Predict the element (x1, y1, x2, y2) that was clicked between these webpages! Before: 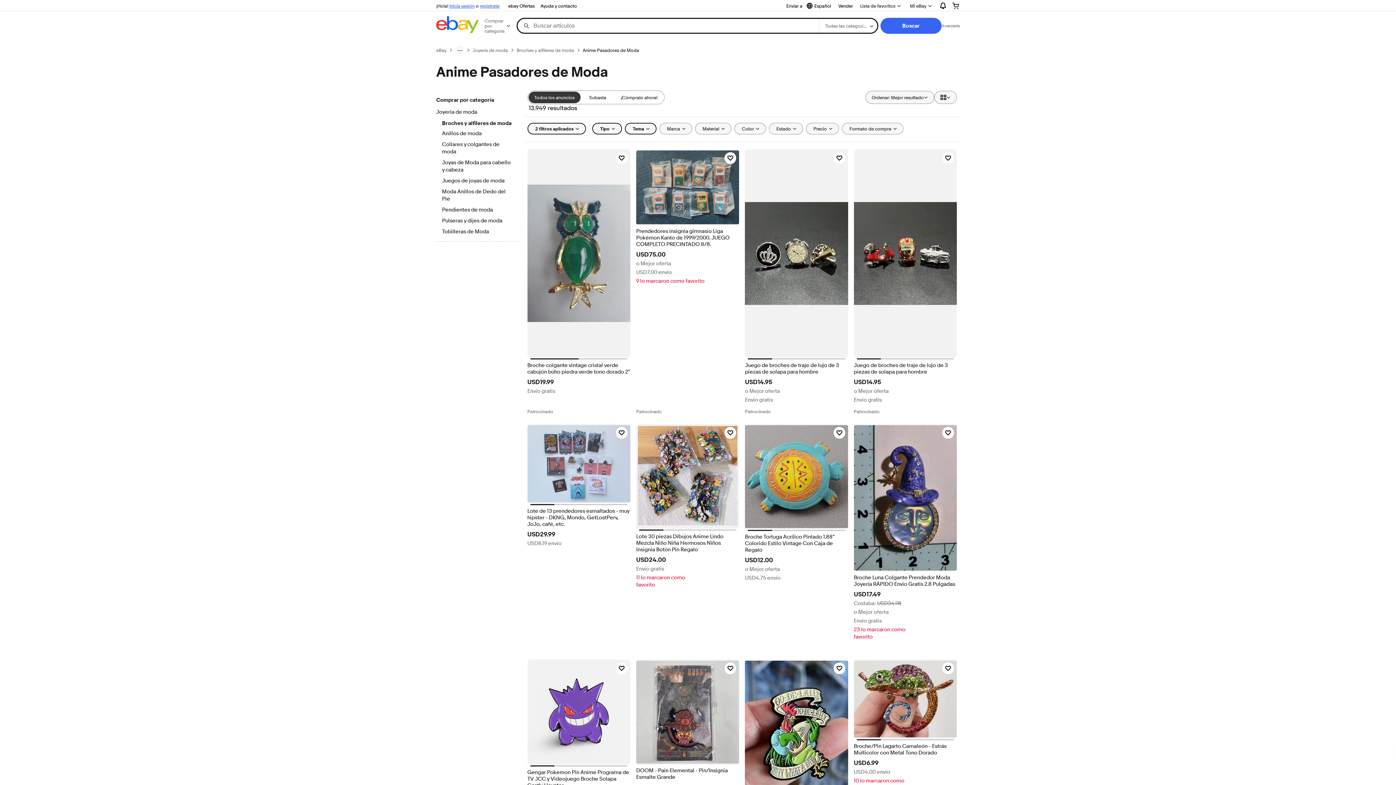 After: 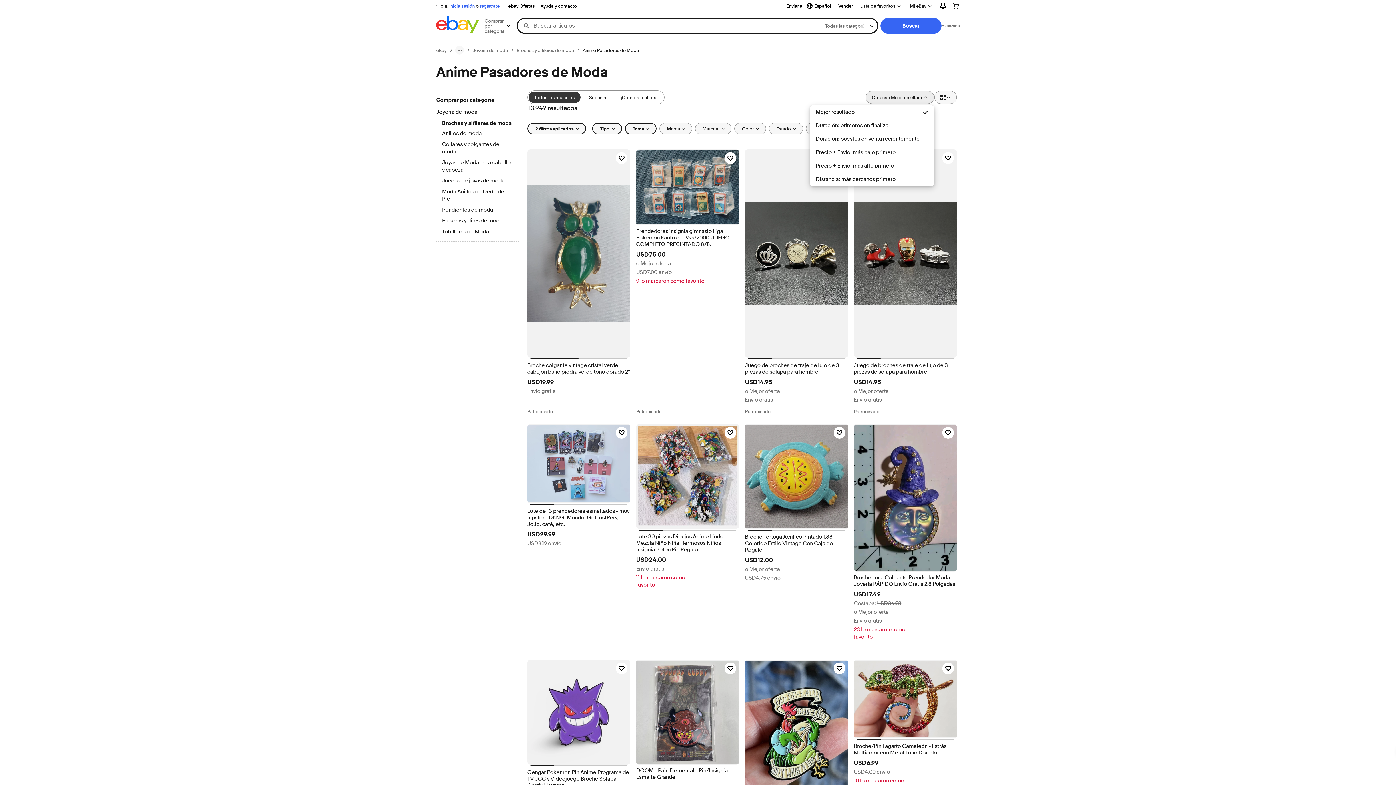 Action: label: Ordenar: Mejor resultado bbox: (865, 90, 934, 104)